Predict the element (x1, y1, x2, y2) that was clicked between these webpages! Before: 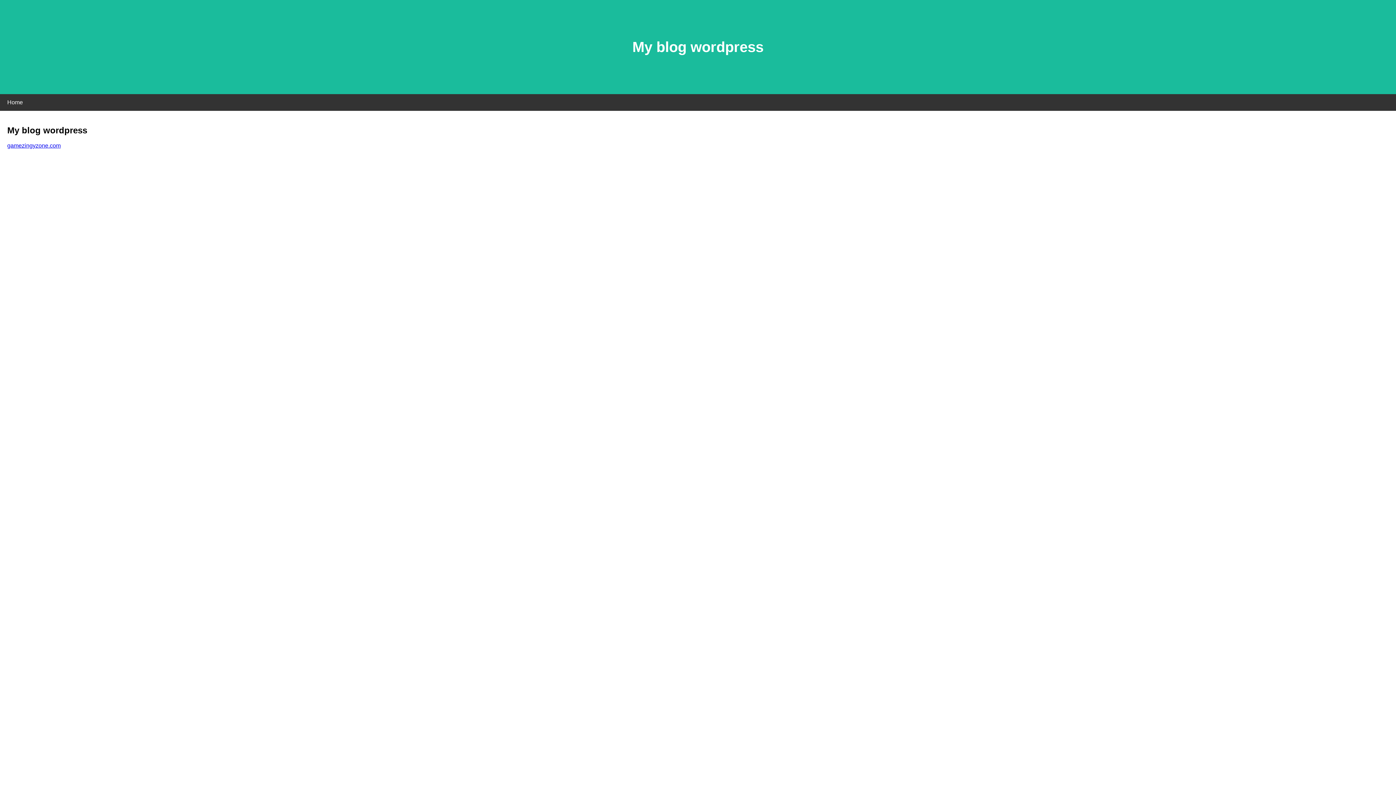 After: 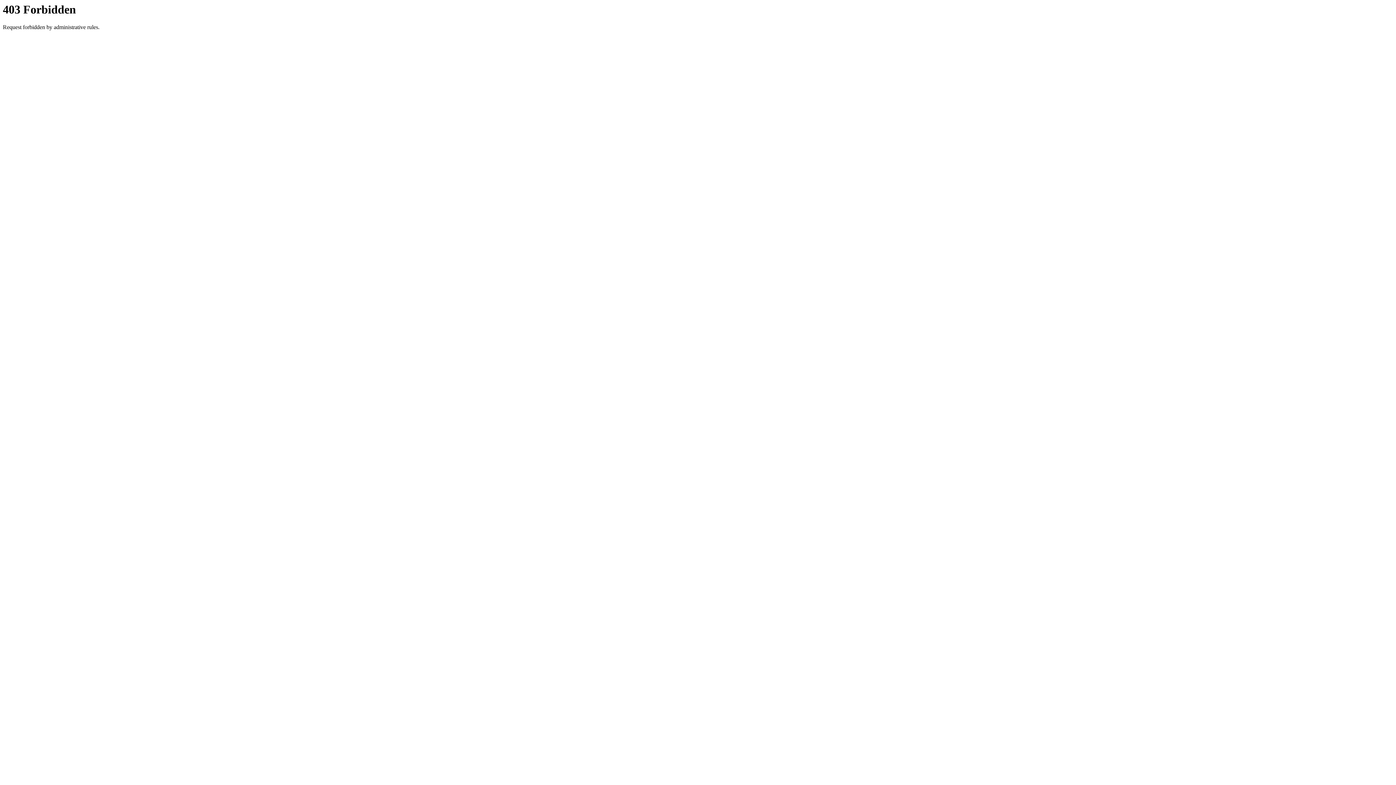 Action: bbox: (7, 142, 60, 148) label: gamezingyzone.com